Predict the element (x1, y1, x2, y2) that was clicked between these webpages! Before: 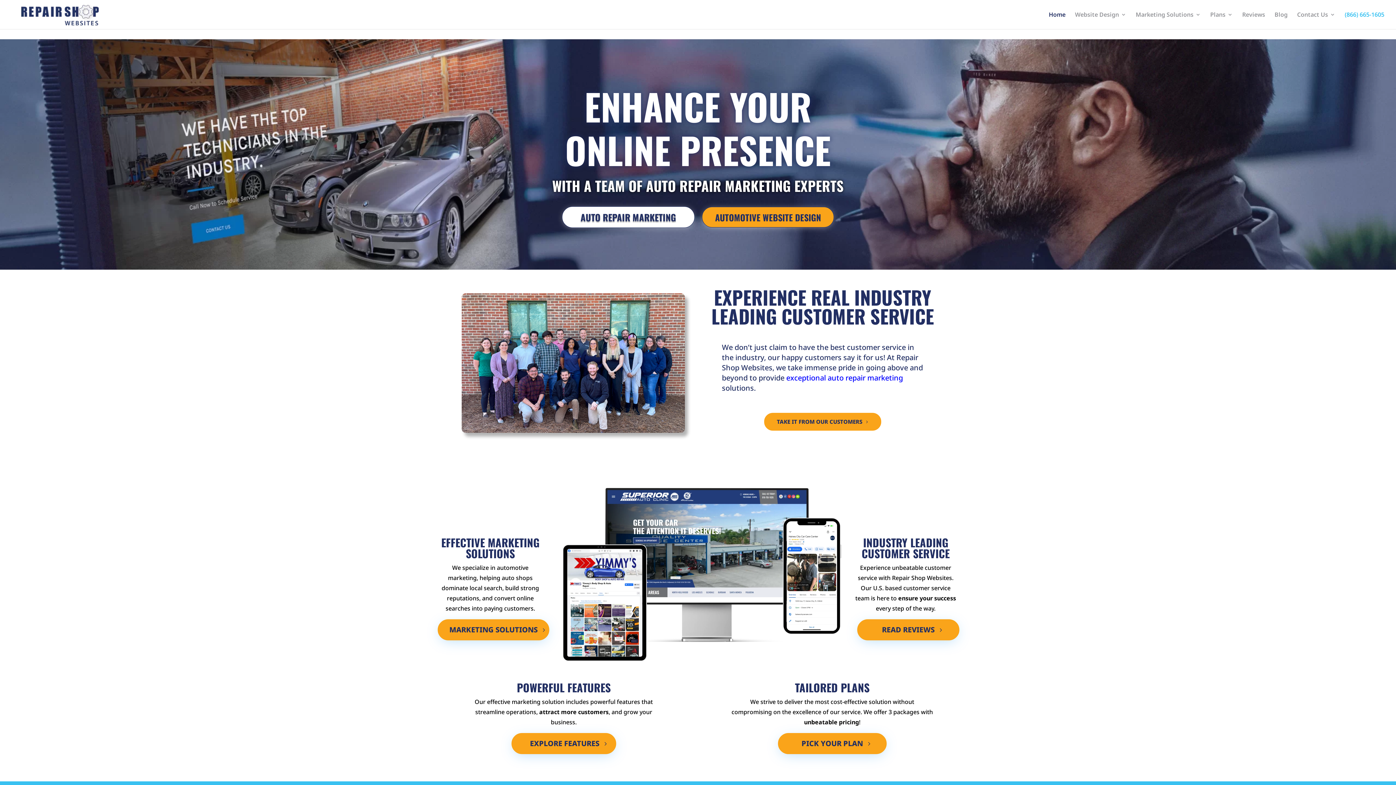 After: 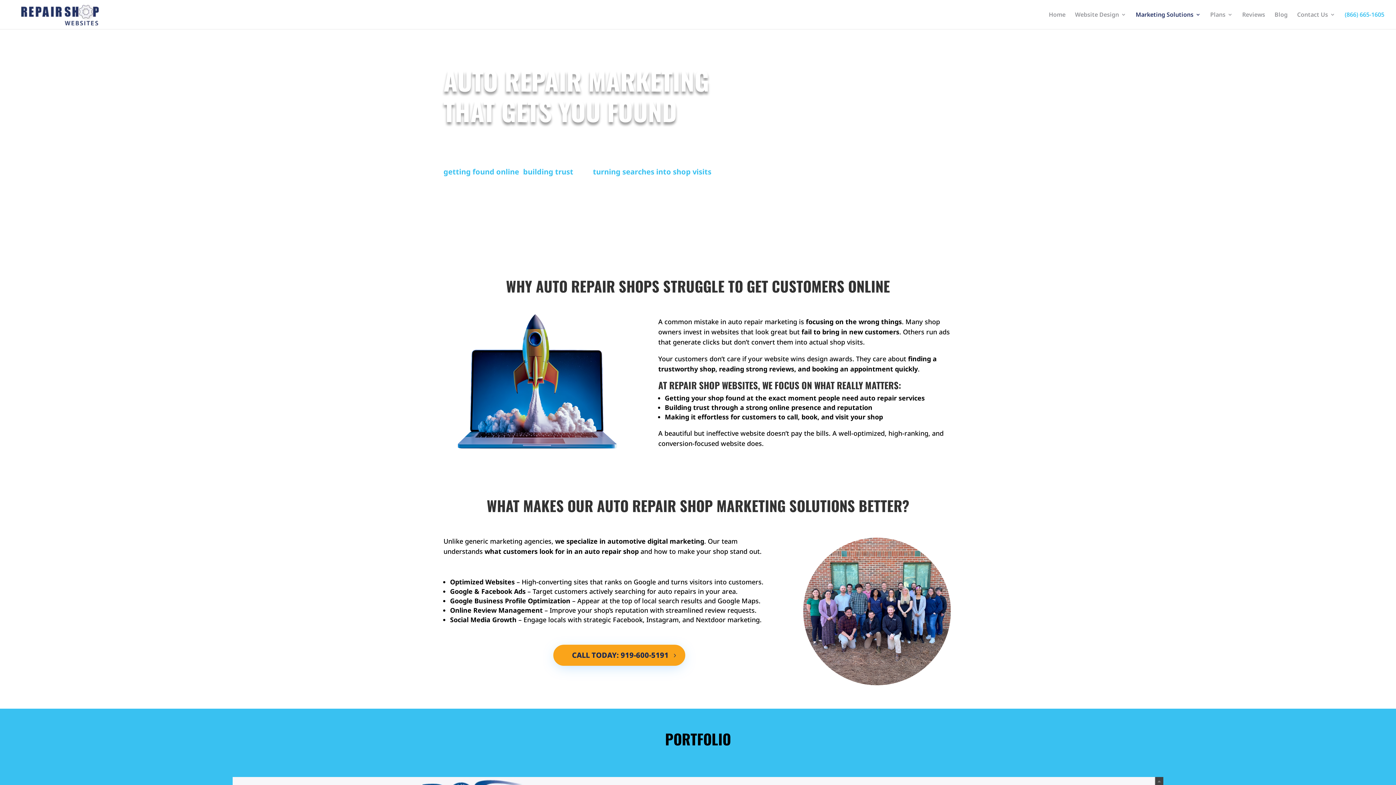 Action: label: AUTO REPAIR MARKETING bbox: (562, 206, 694, 228)